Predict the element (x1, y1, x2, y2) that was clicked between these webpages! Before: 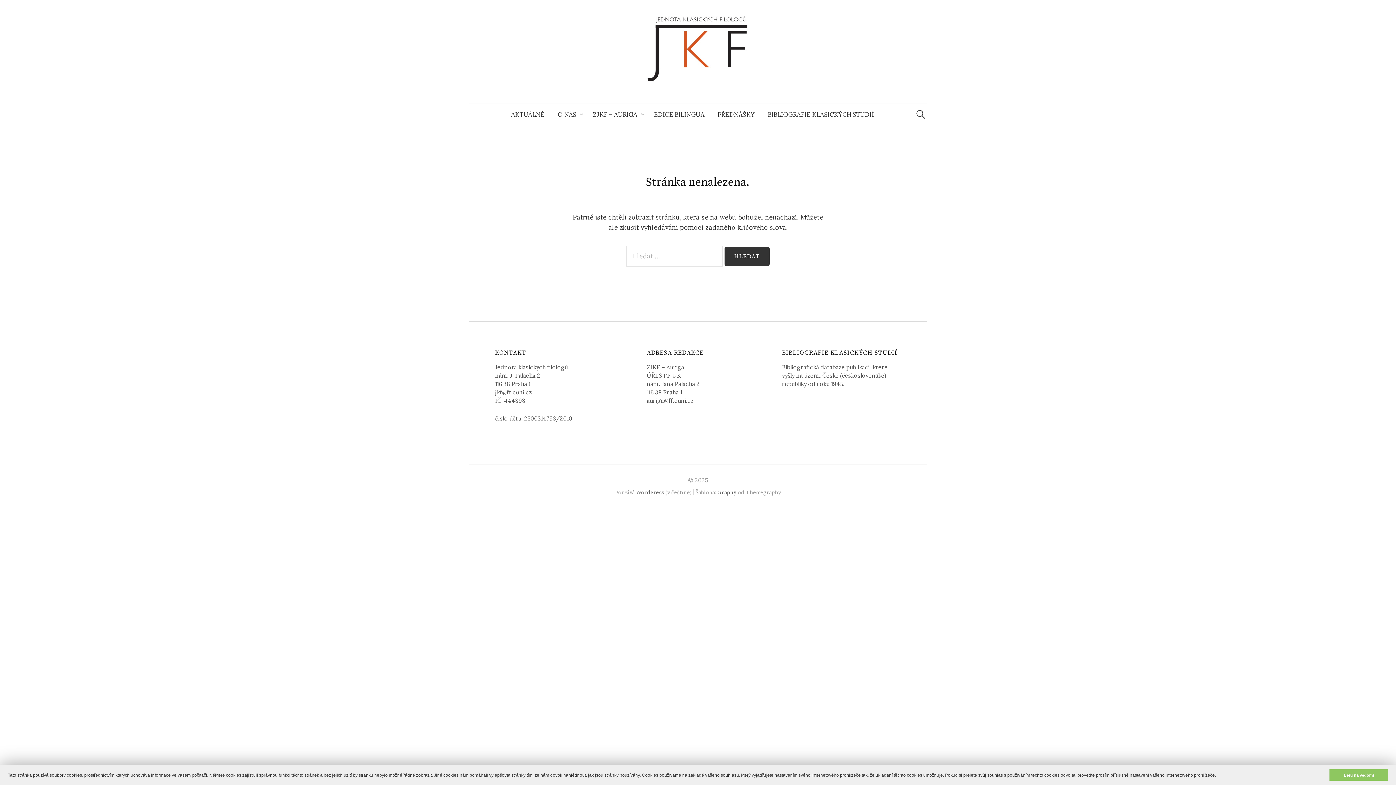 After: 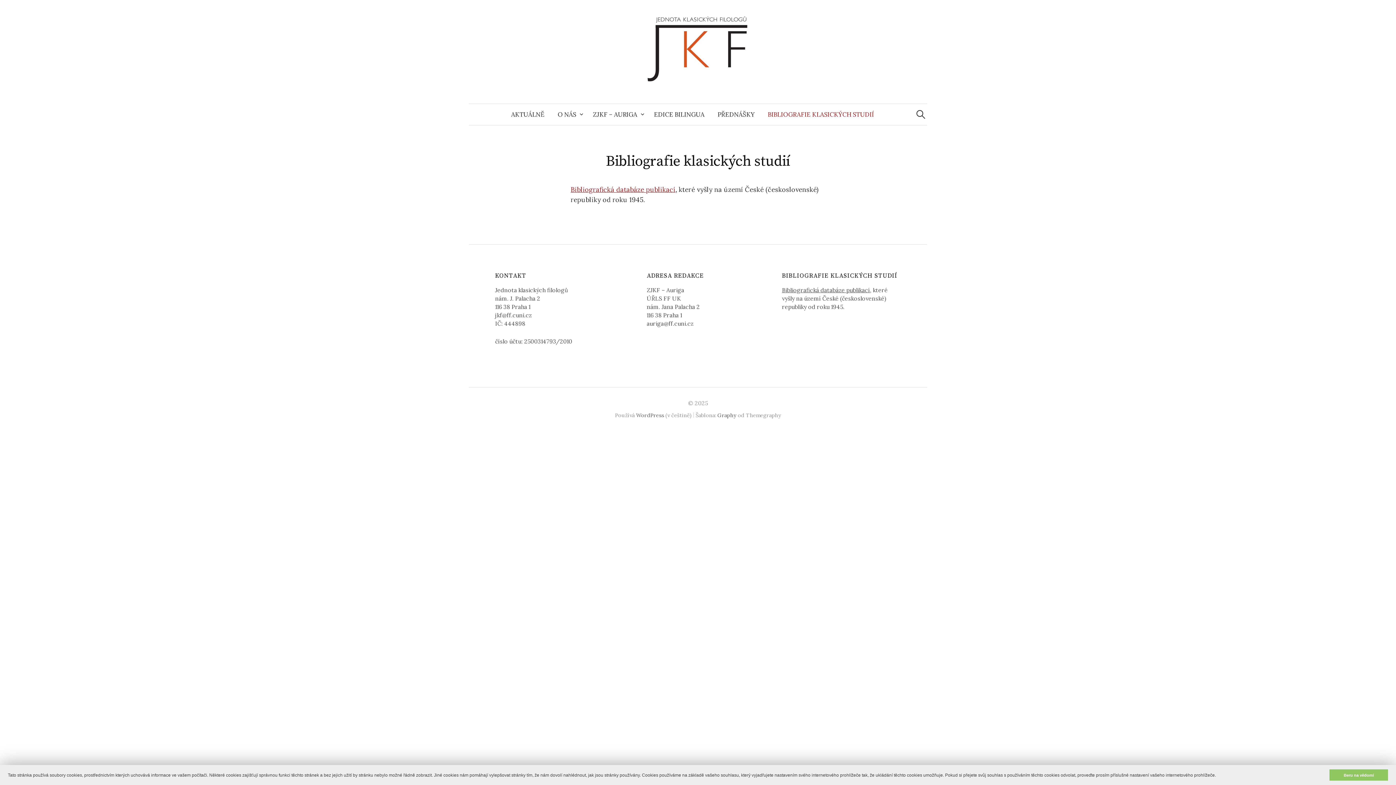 Action: bbox: (761, 103, 880, 124) label: BIBLIOGRAFIE KLASICKÝCH STUDIÍ